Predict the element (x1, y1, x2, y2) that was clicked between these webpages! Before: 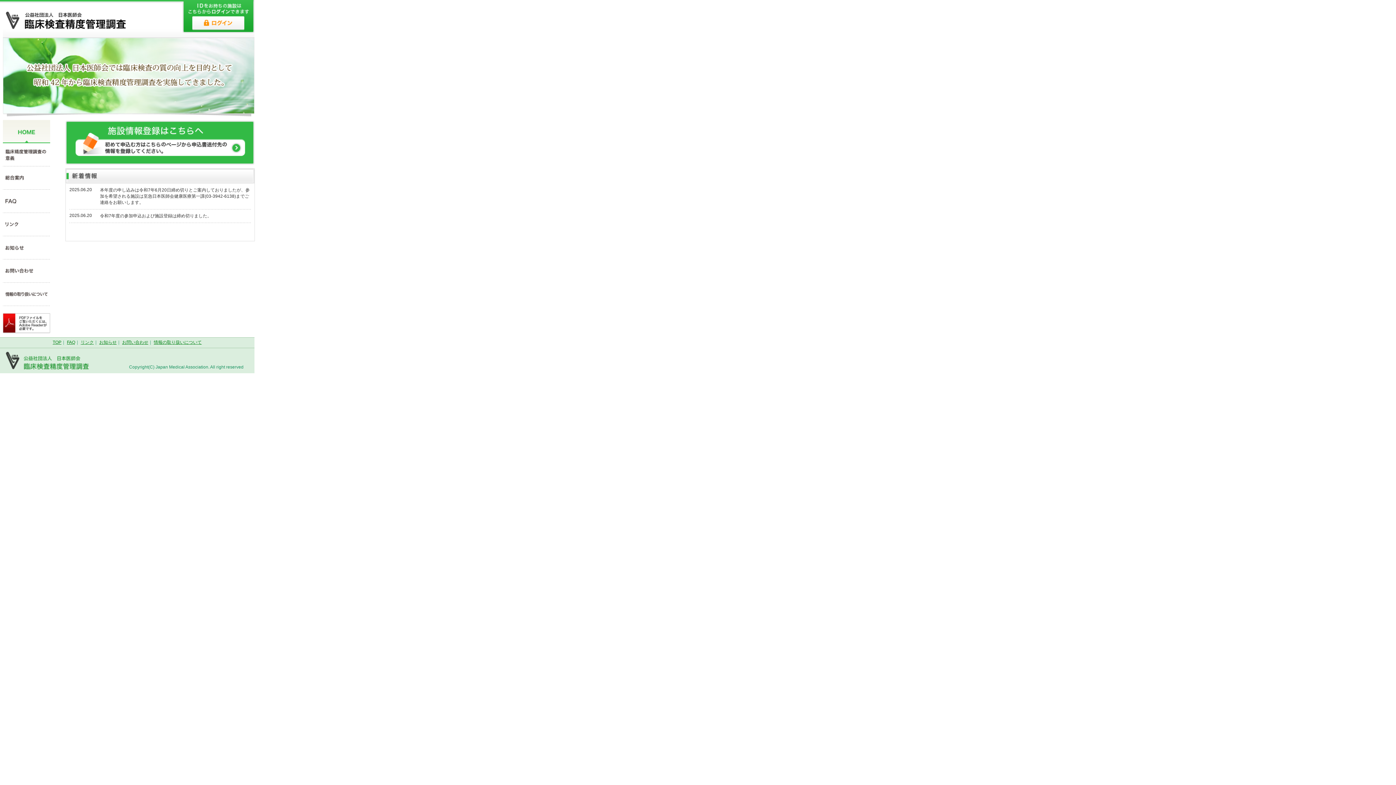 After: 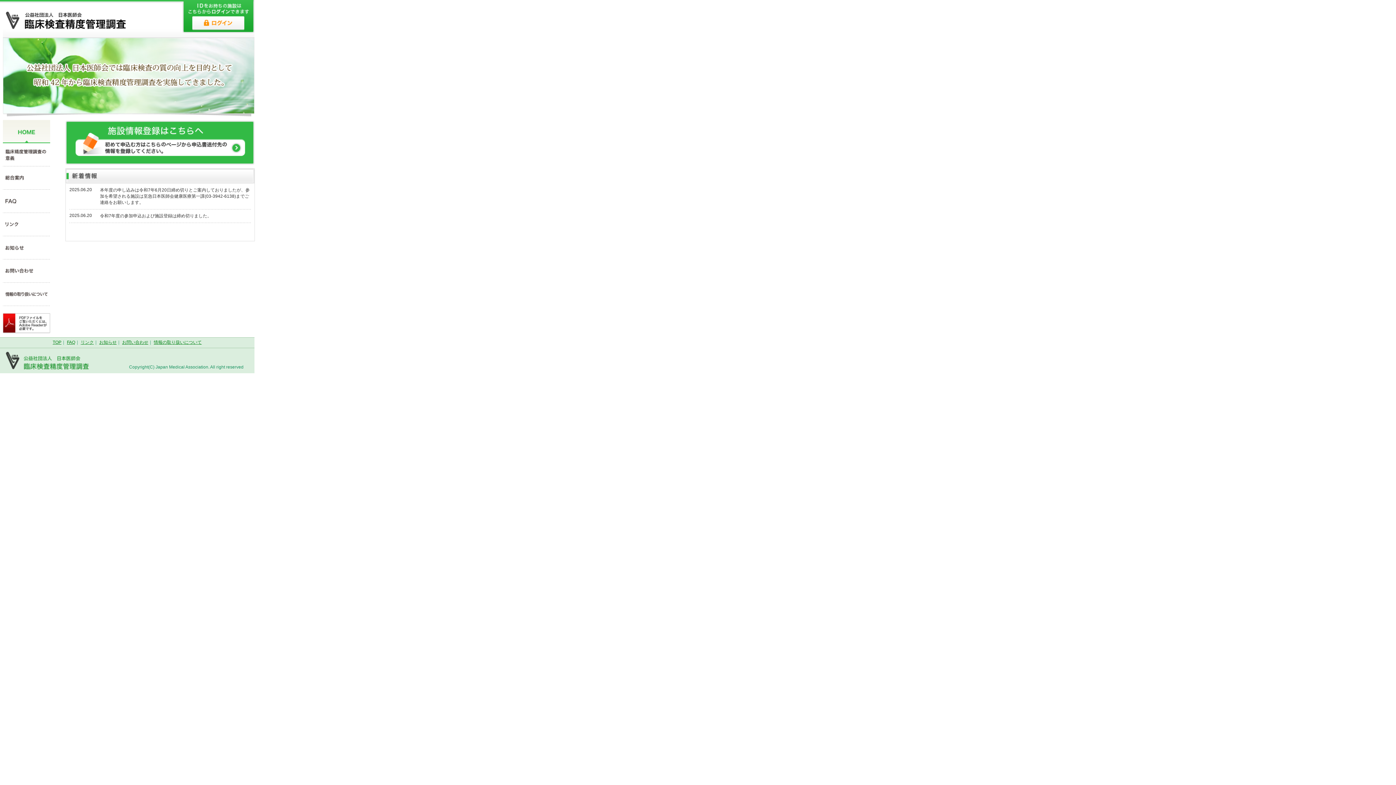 Action: bbox: (2, 138, 50, 144)